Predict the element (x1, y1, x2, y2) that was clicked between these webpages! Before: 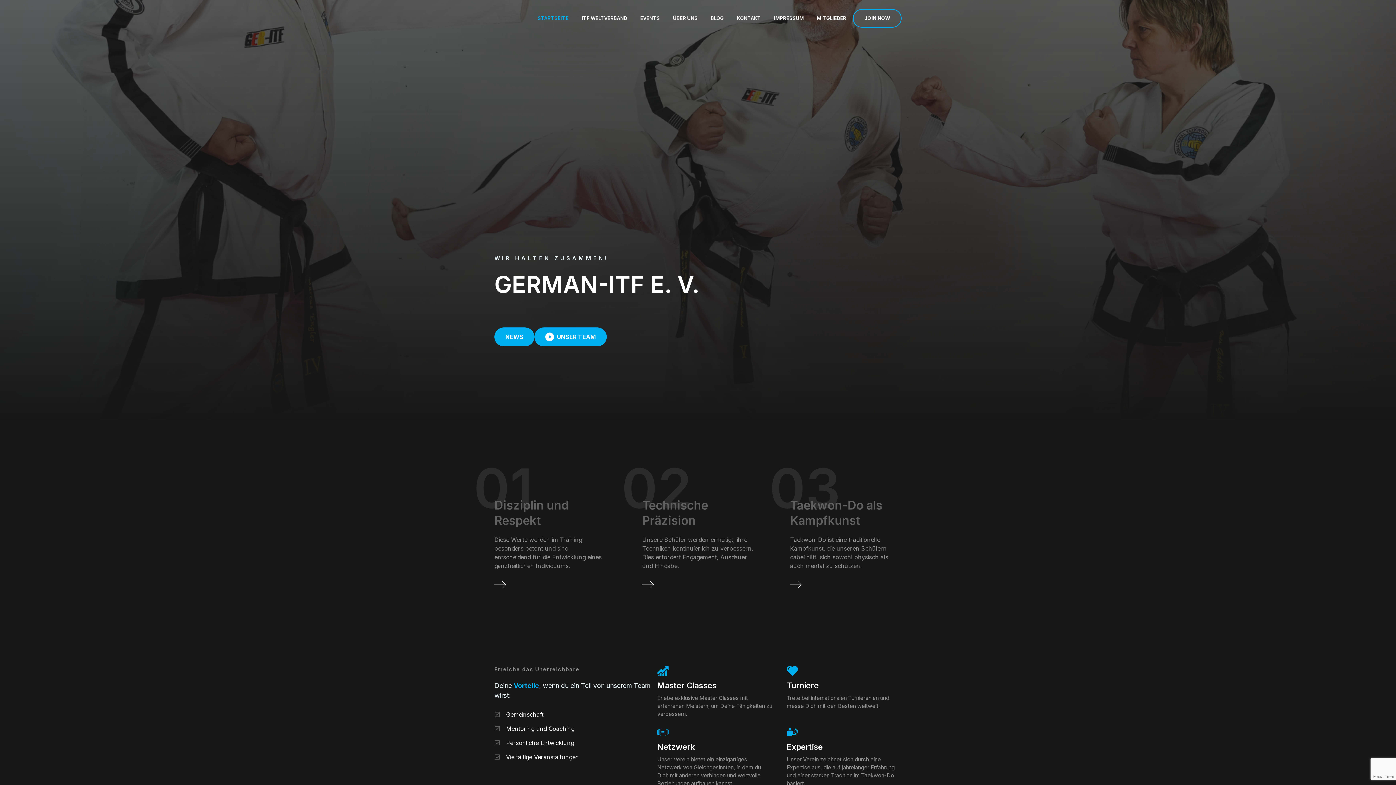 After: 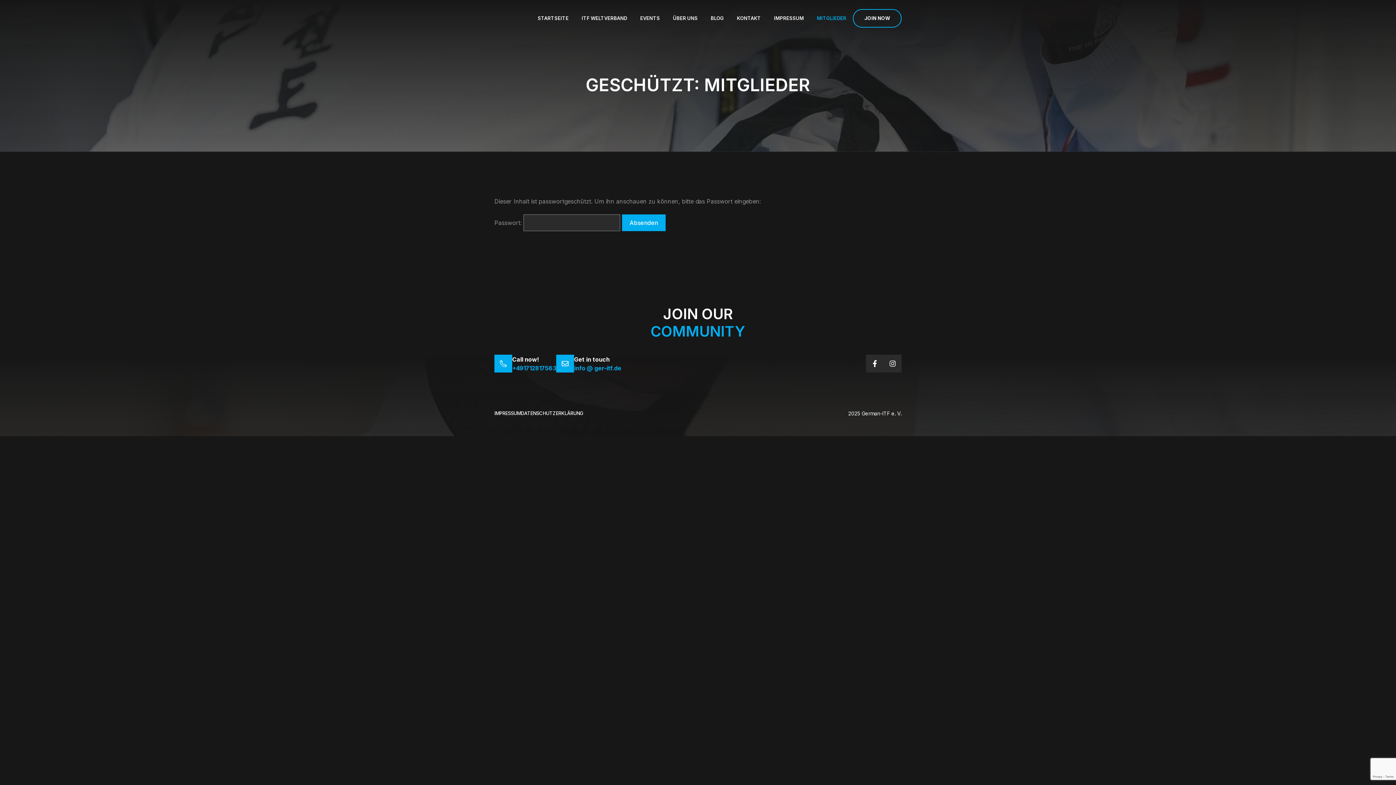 Action: label: MITGLIEDER bbox: (810, 7, 853, 29)